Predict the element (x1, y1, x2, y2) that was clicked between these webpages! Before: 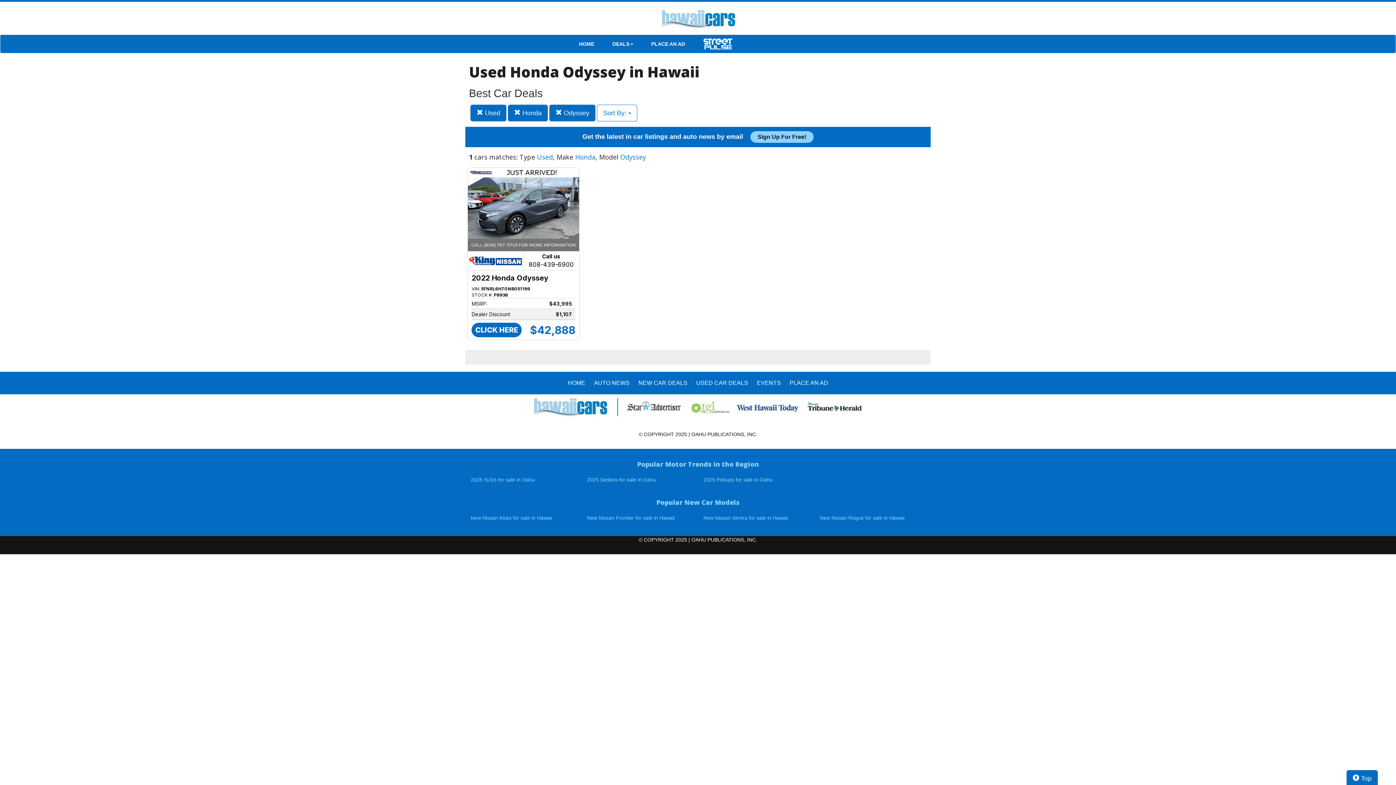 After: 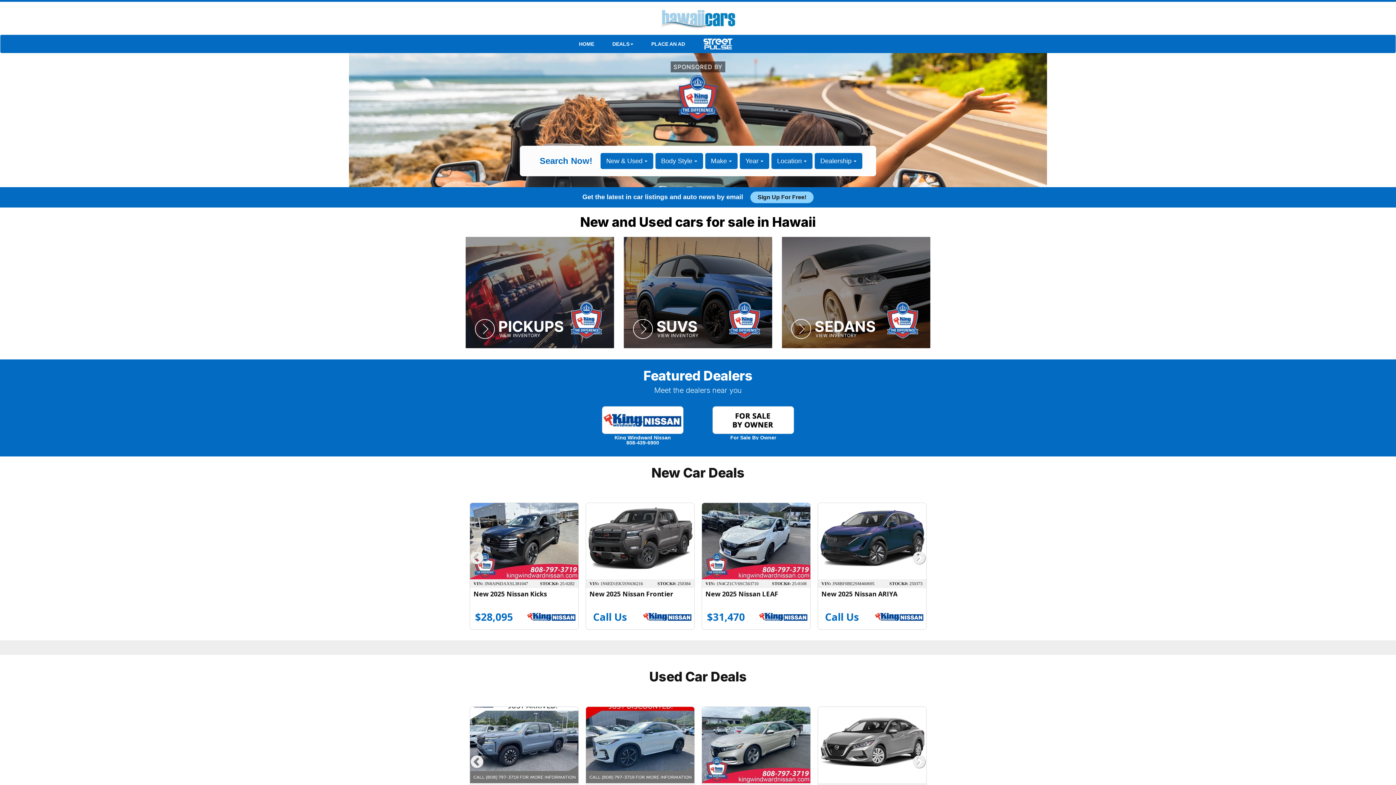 Action: bbox: (568, 379, 585, 387) label: HOME